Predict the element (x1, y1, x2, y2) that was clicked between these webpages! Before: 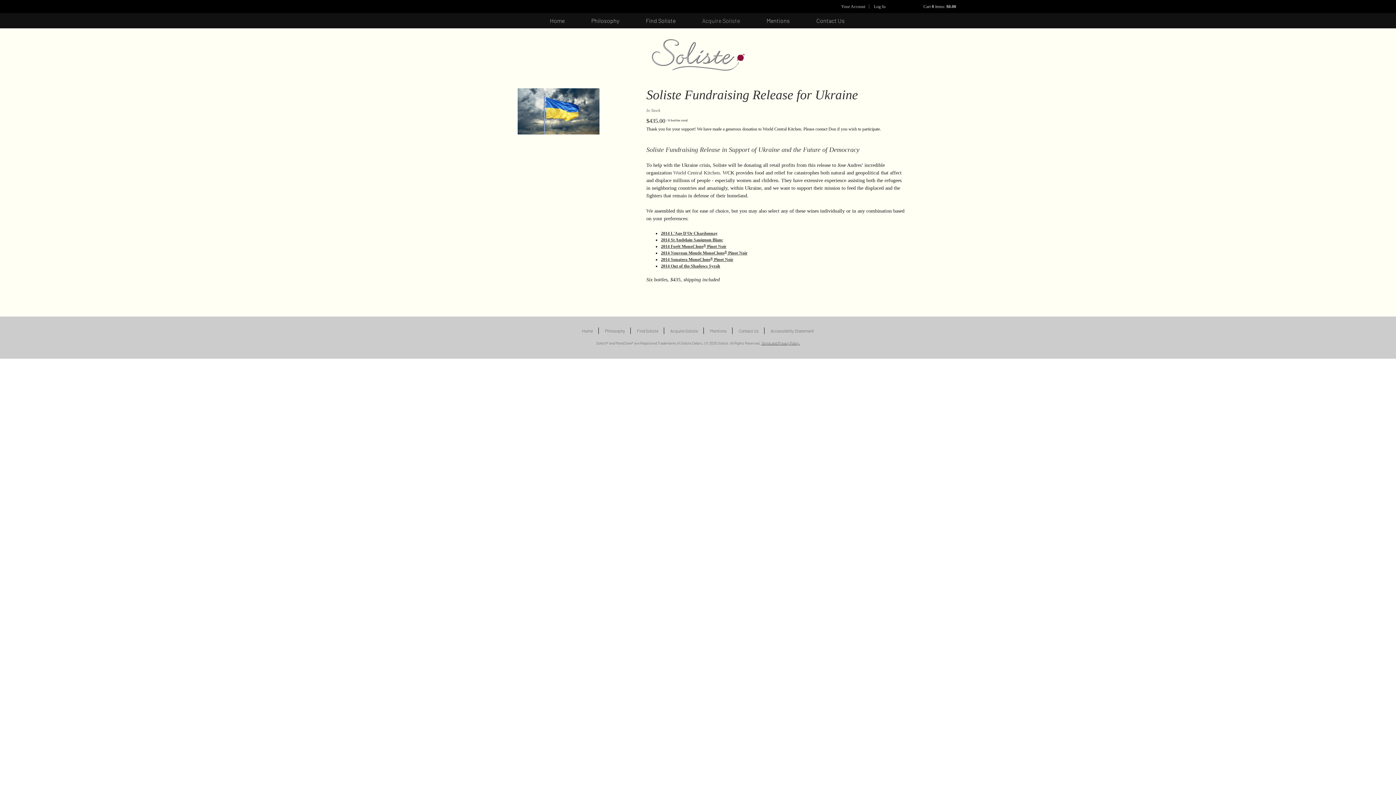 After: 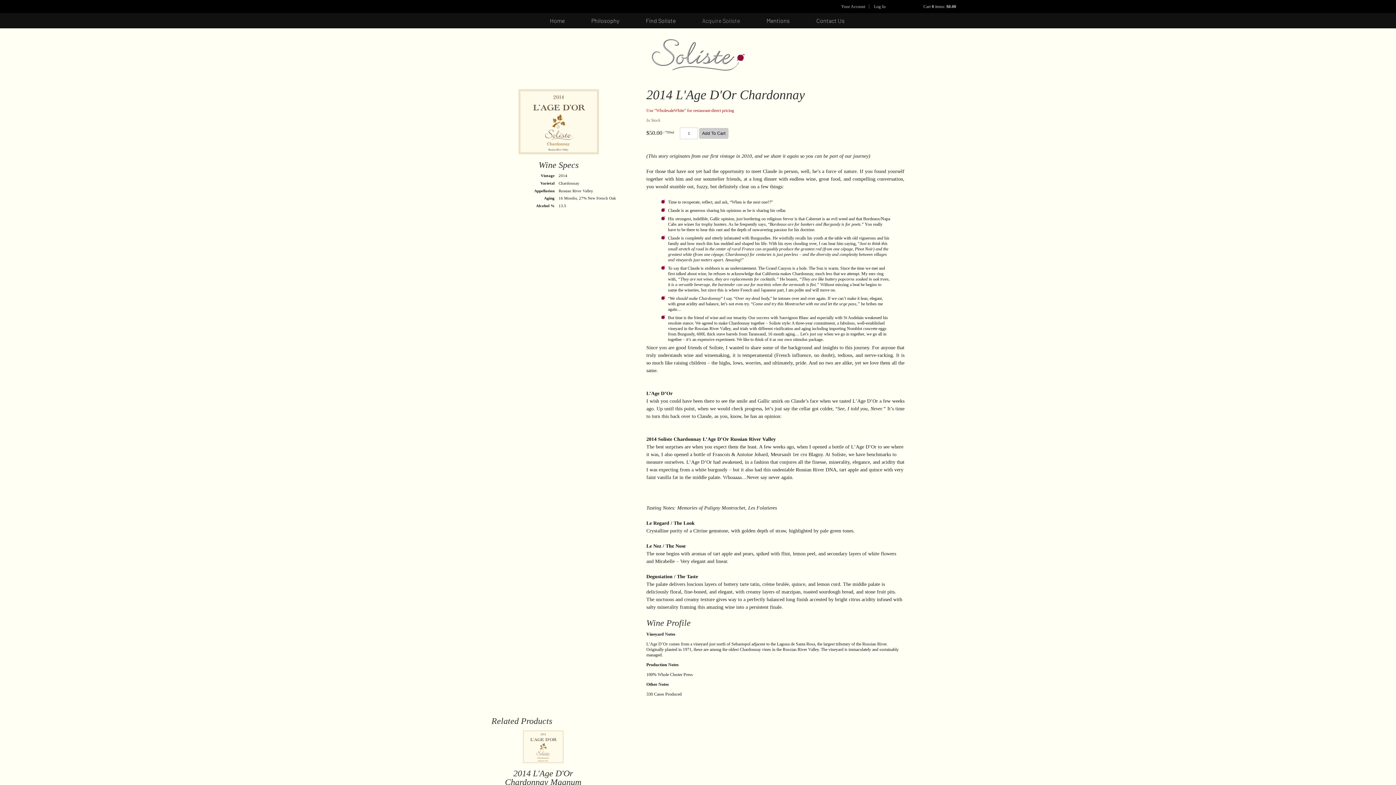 Action: label: 2014 L'Age D'Or Chardonnay bbox: (661, 230, 717, 236)